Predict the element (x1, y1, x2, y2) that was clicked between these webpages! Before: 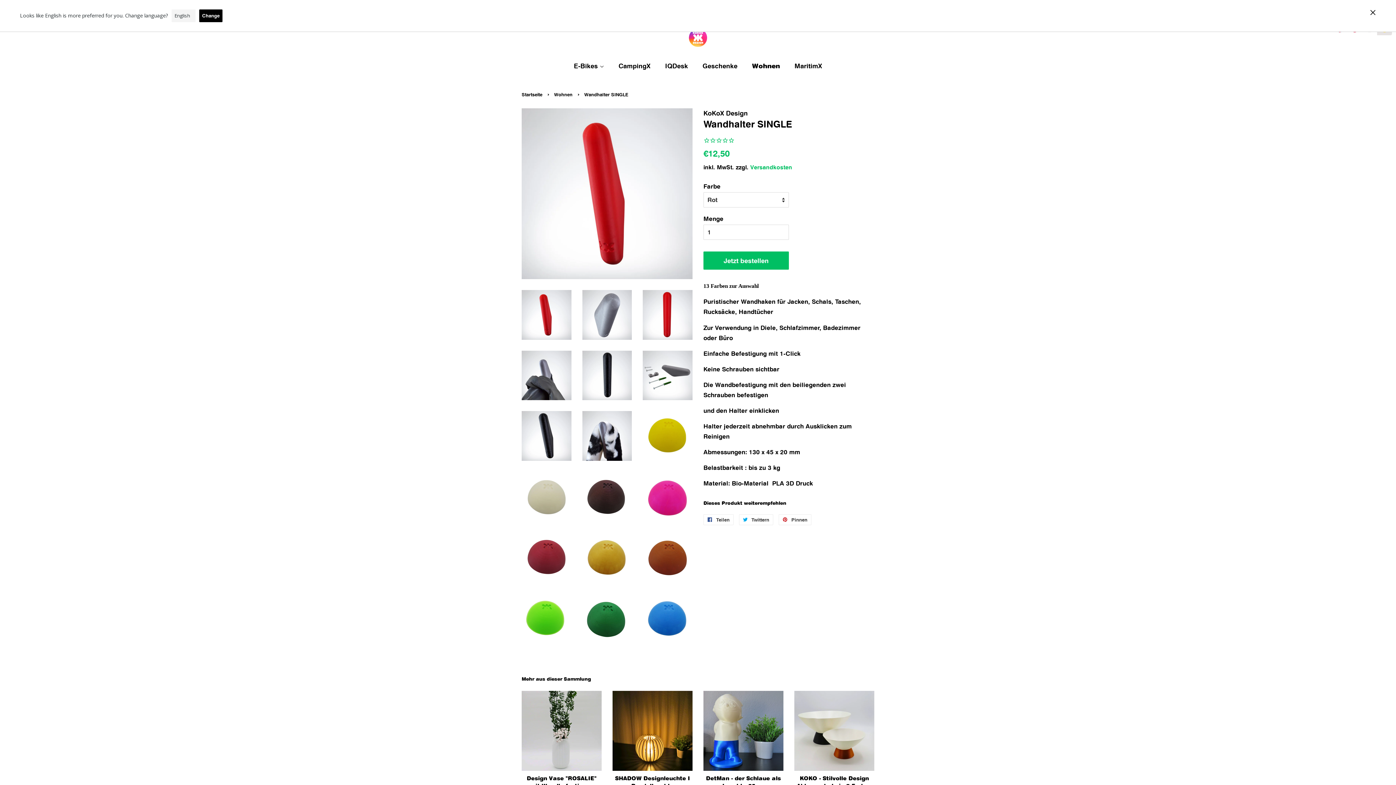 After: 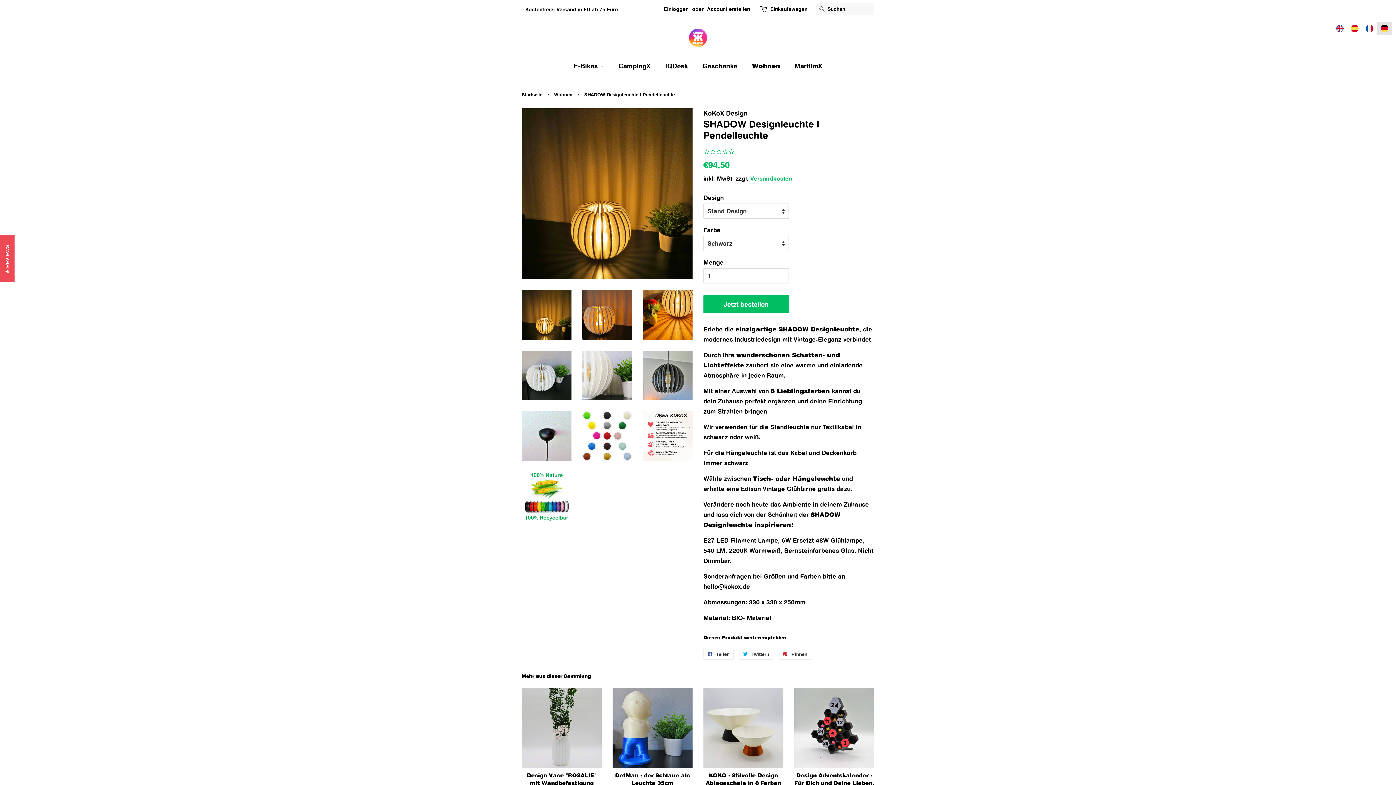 Action: label: SHADOW Designleuchte I Pendelleuchte

Normaler Preis
€94,50 bbox: (612, 691, 692, 811)